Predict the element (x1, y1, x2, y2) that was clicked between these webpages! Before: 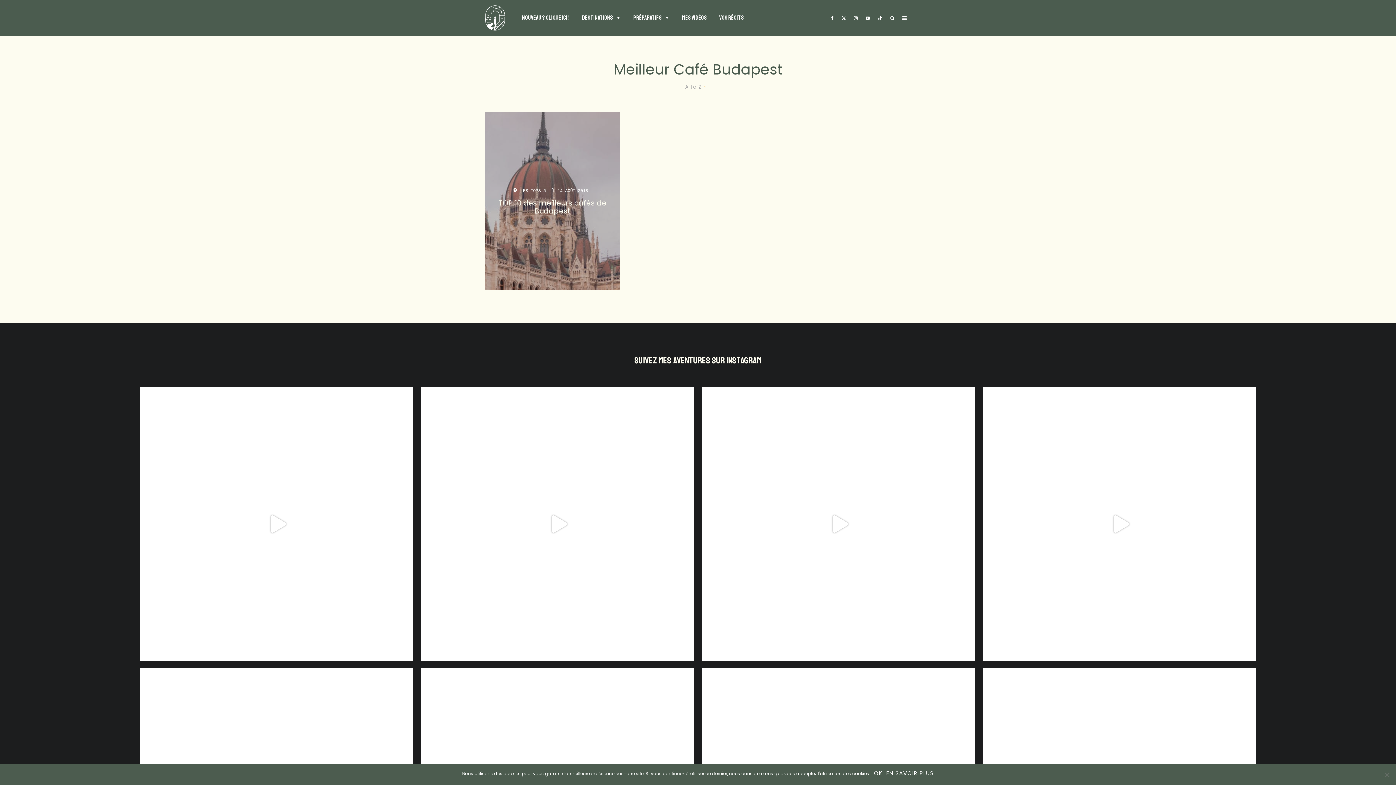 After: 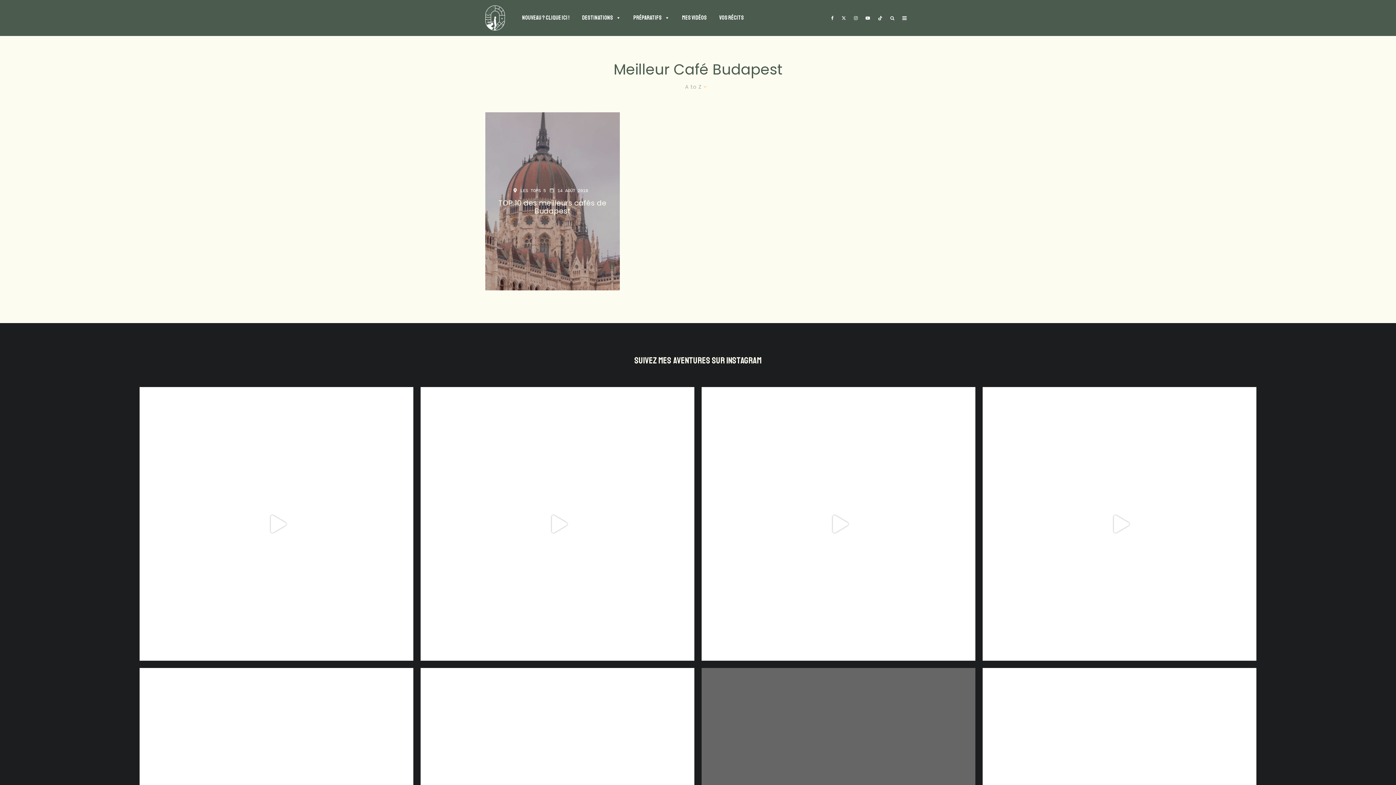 Action: bbox: (874, 770, 882, 777) label: Ok